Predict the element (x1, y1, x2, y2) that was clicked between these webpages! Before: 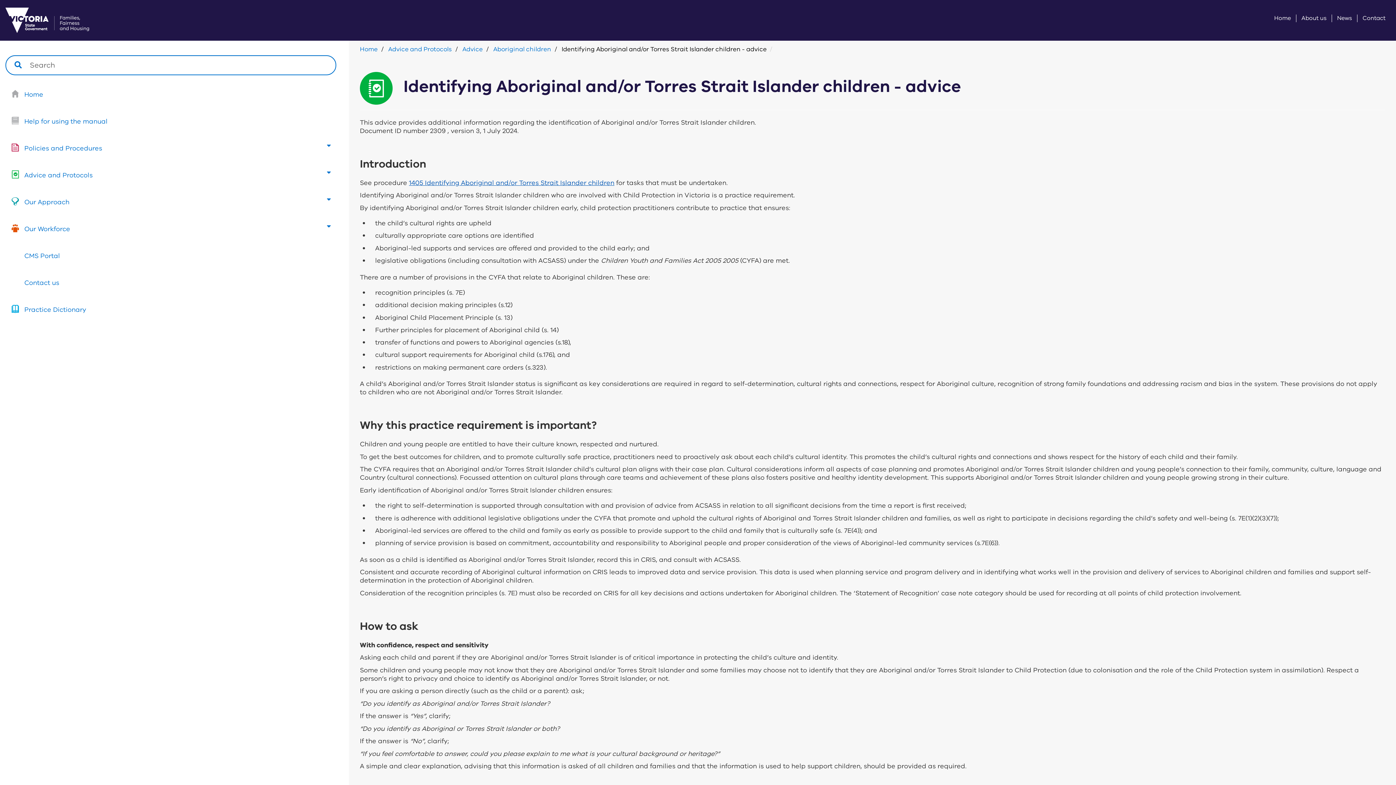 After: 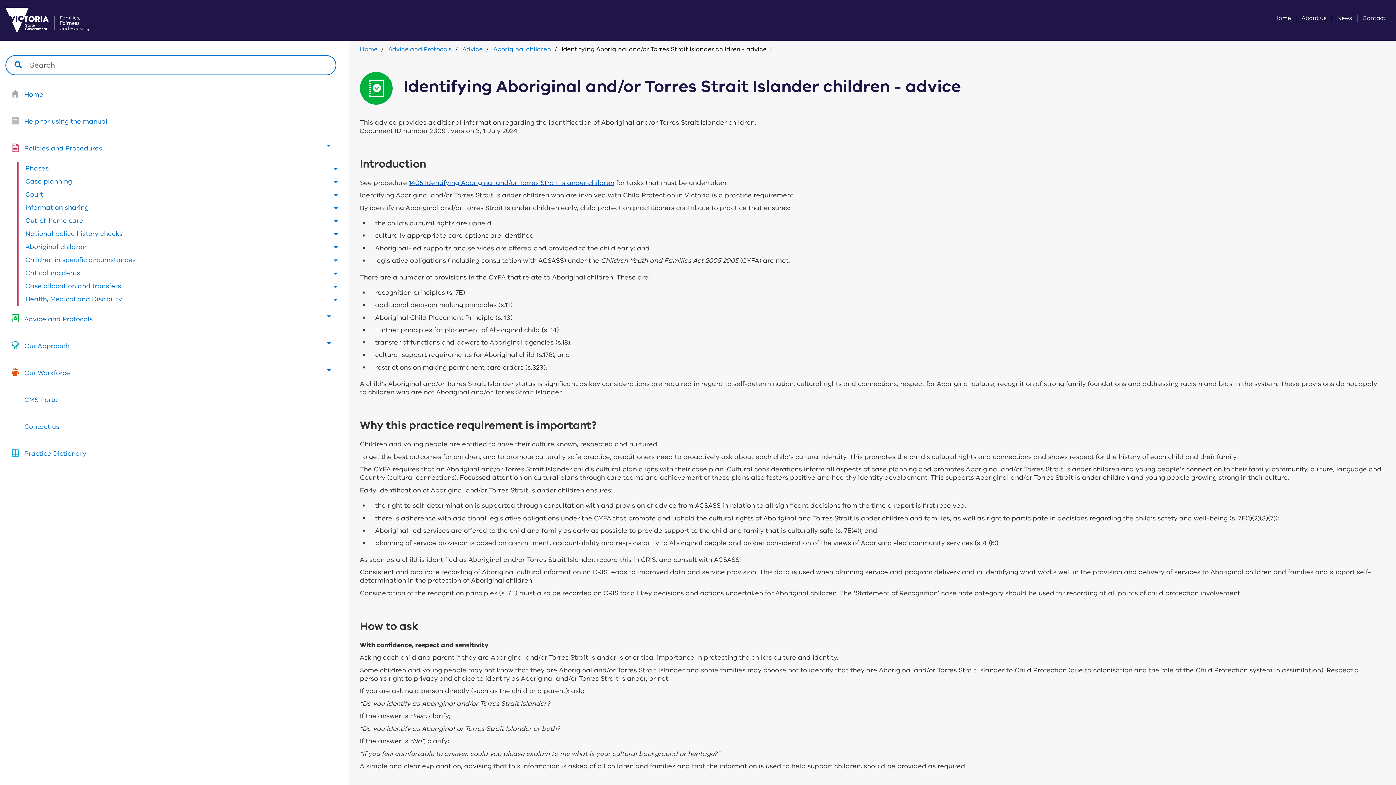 Action: bbox: (323, 138, 334, 152)